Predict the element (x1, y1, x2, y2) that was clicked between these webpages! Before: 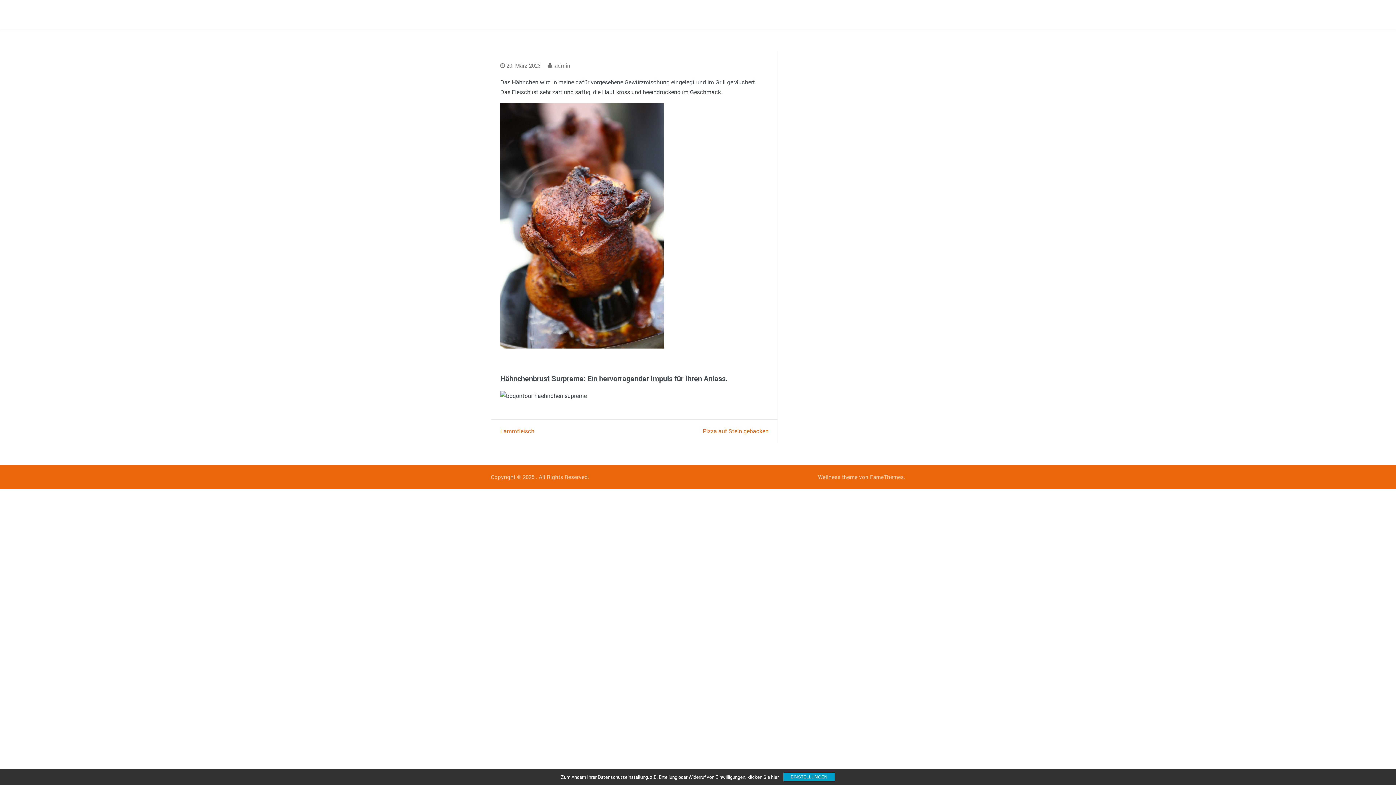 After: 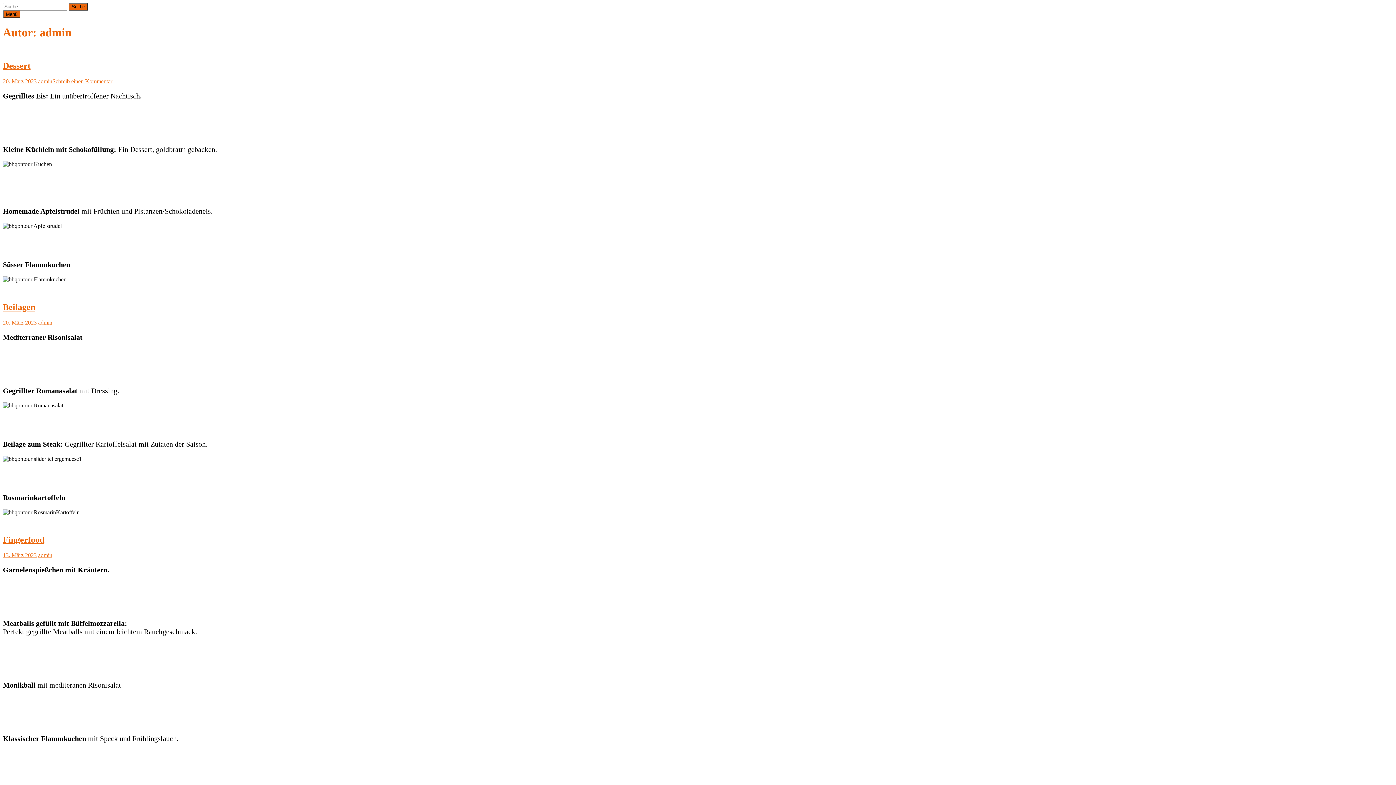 Action: label: admin bbox: (554, 61, 570, 69)